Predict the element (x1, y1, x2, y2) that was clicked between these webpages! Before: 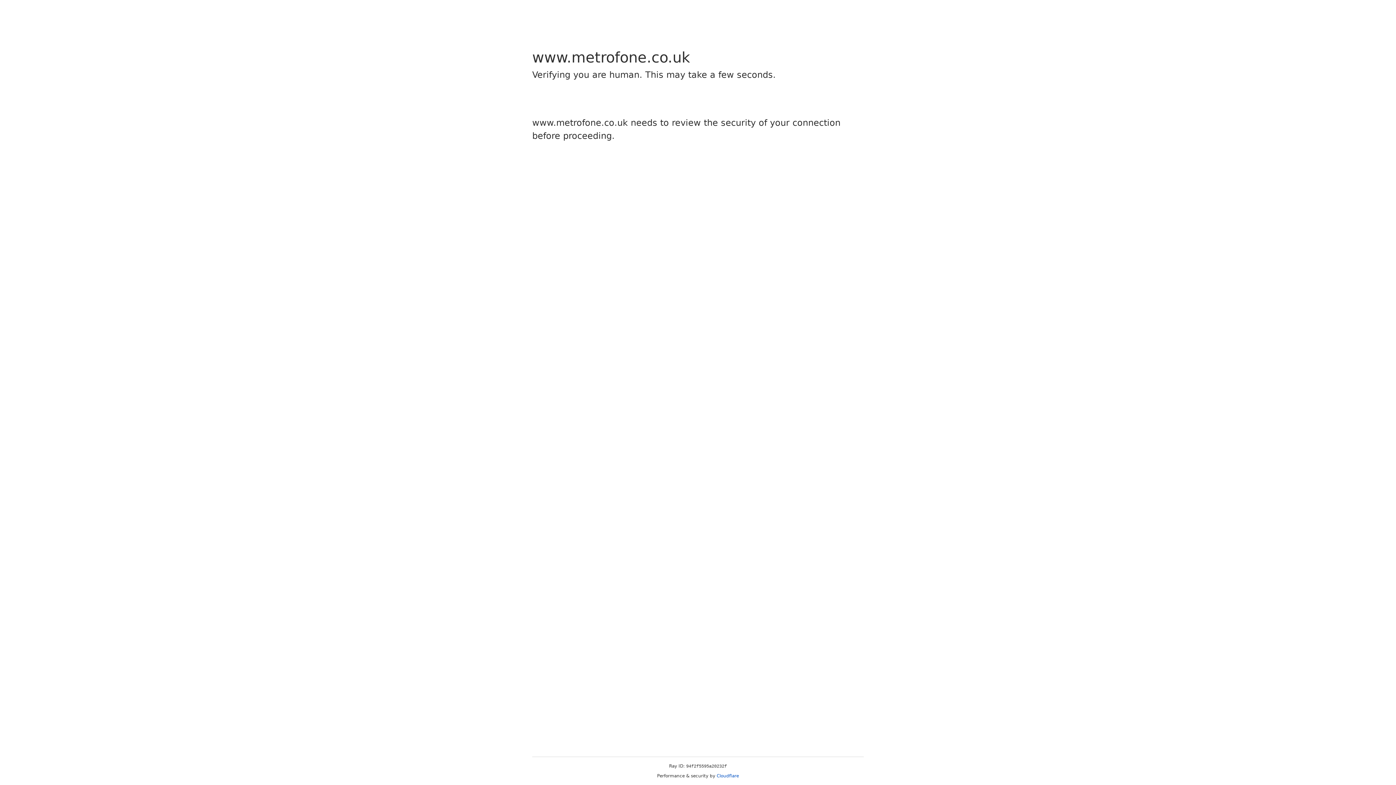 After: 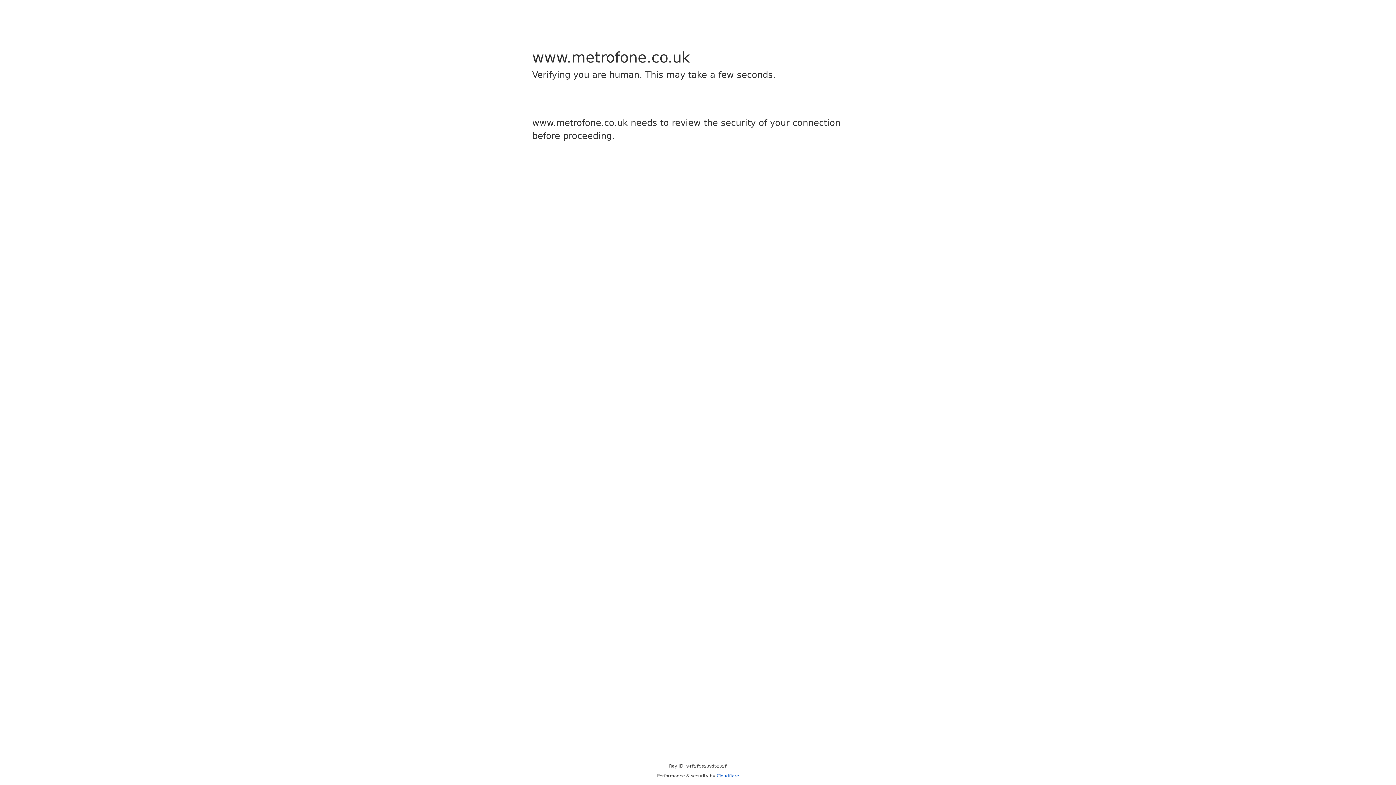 Action: label: Cloudflare bbox: (716, 773, 739, 778)